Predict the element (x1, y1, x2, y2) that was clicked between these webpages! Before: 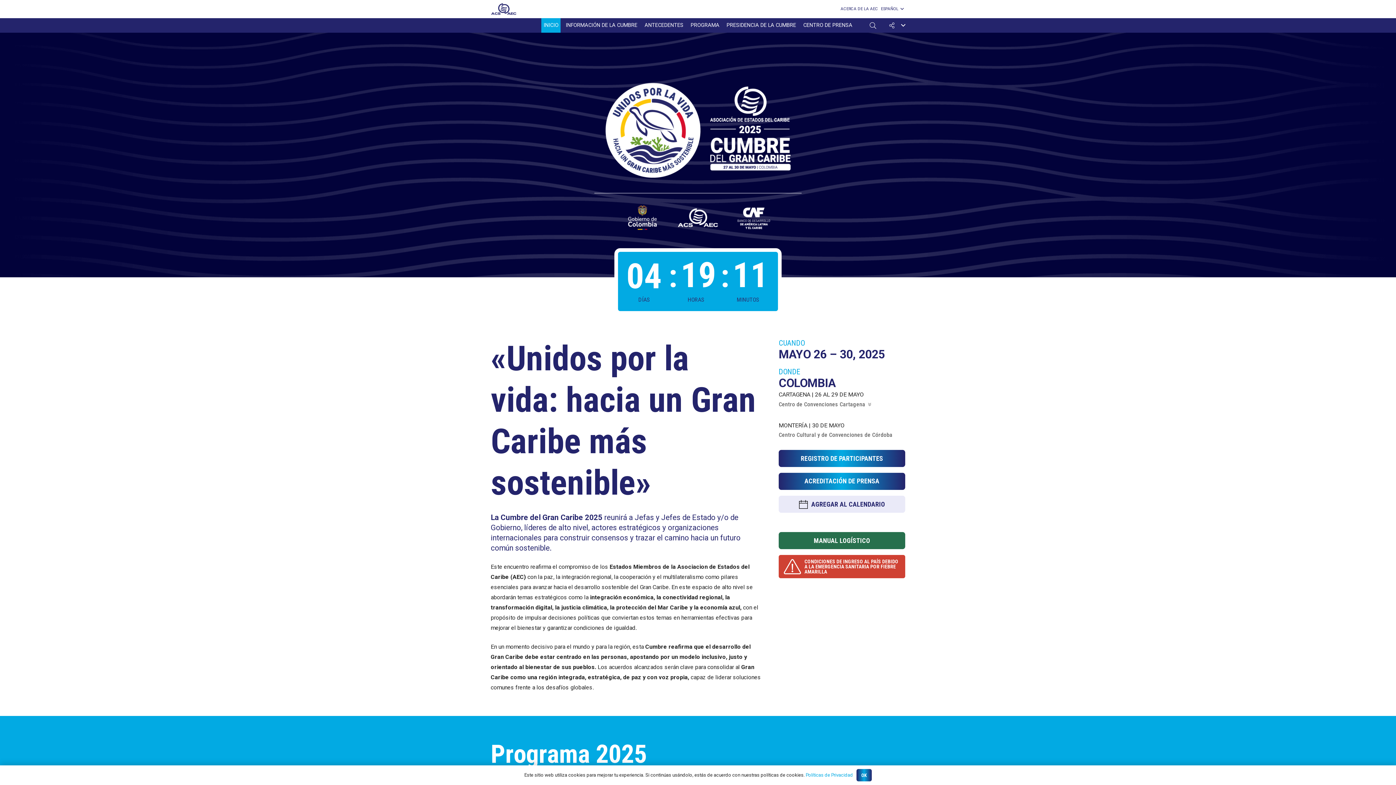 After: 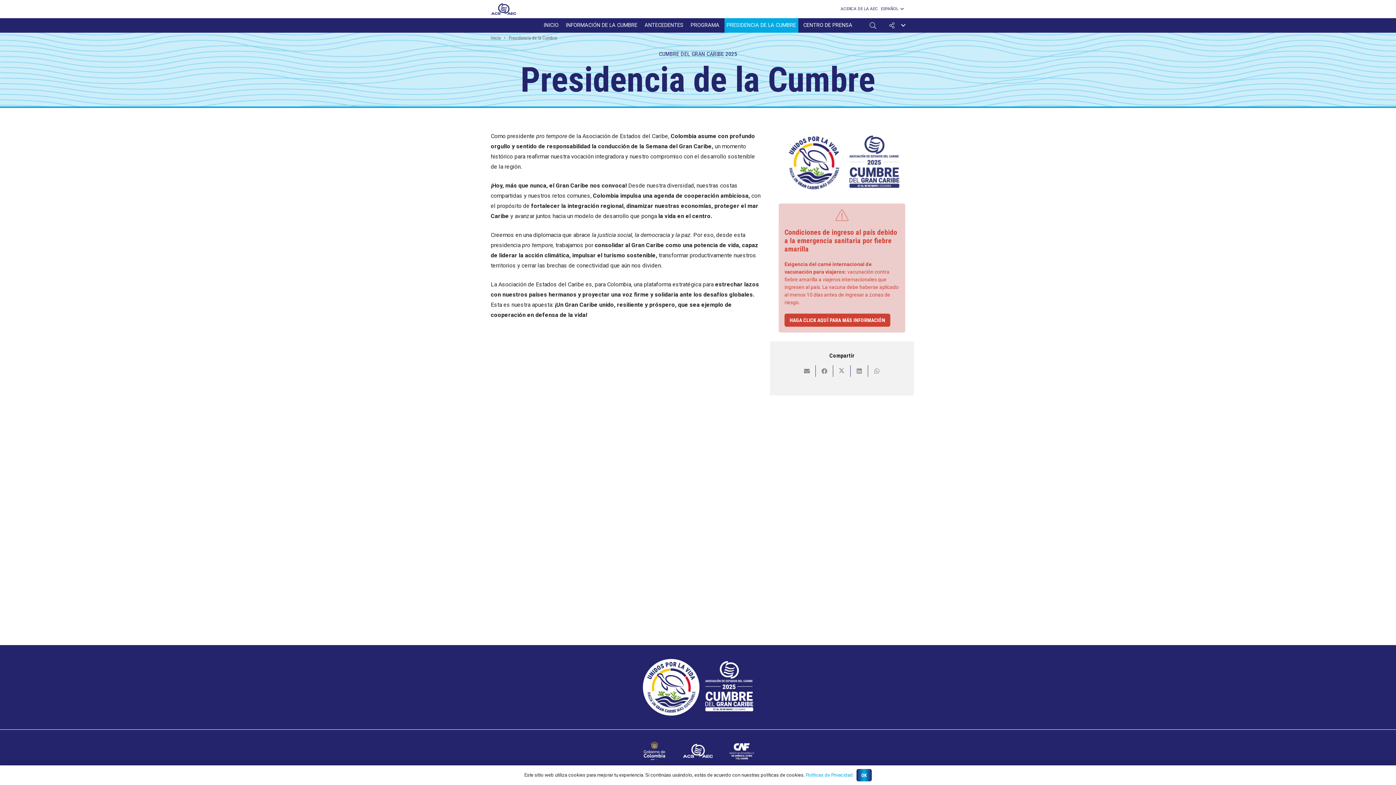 Action: label: PRESIDENCIA DE LA CUMBRE bbox: (724, 18, 798, 32)